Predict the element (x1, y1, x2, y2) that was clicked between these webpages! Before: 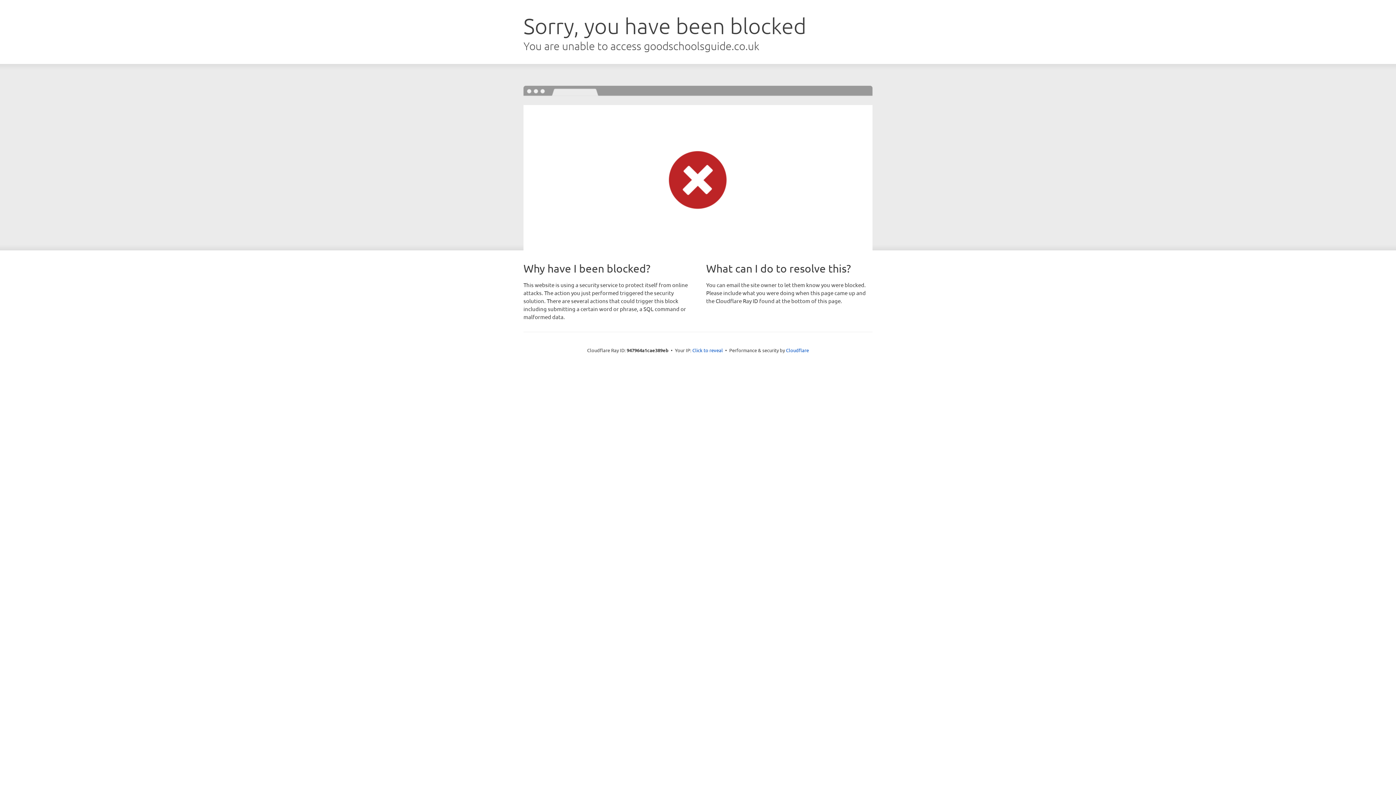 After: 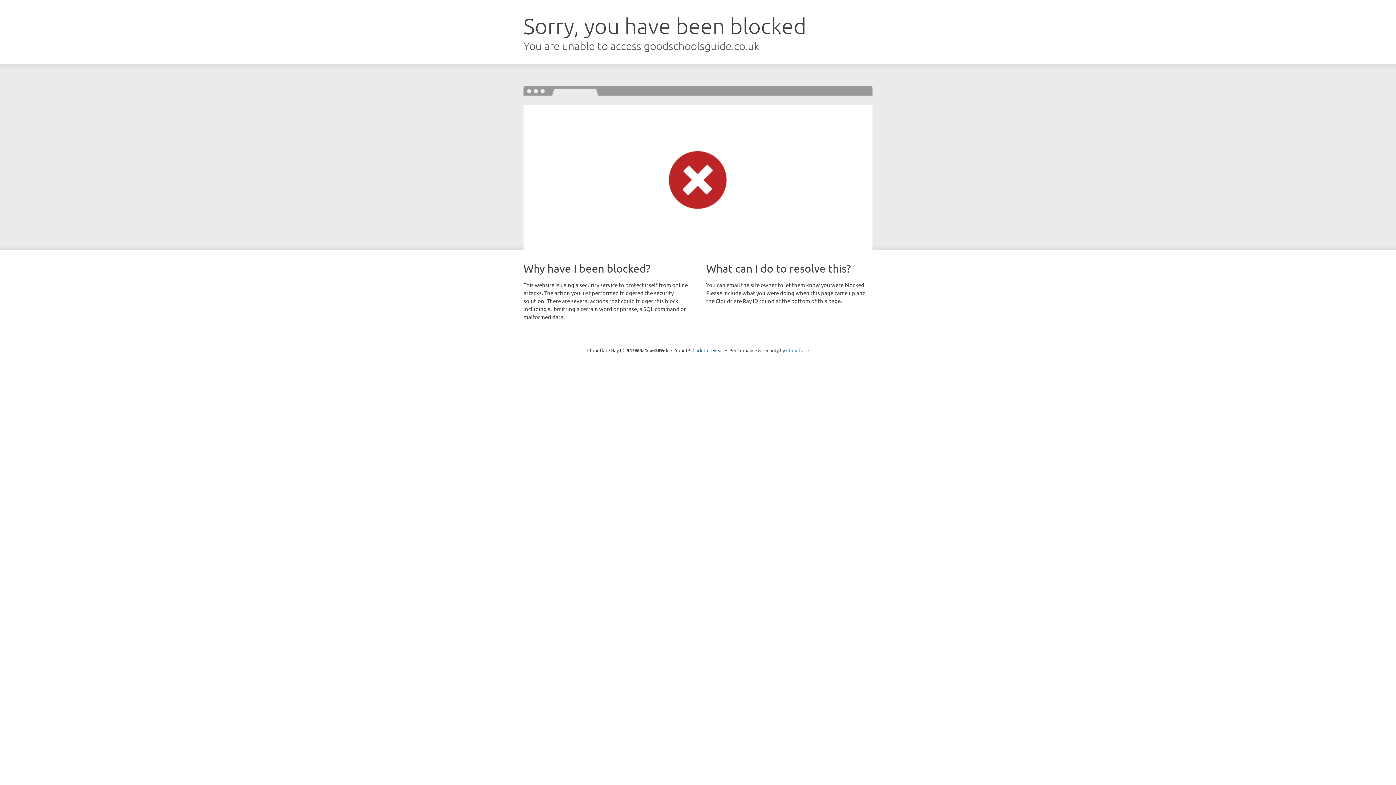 Action: bbox: (786, 347, 809, 353) label: Cloudflare